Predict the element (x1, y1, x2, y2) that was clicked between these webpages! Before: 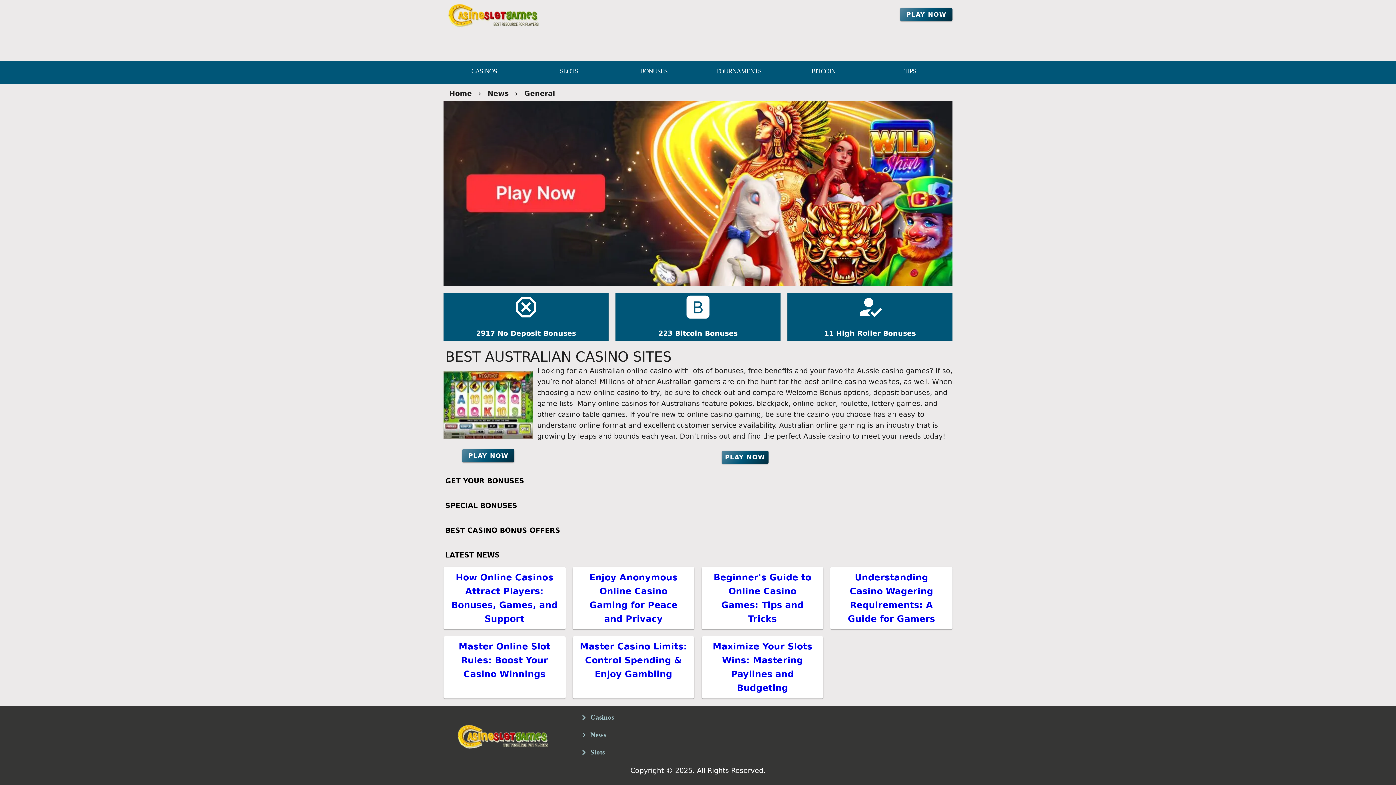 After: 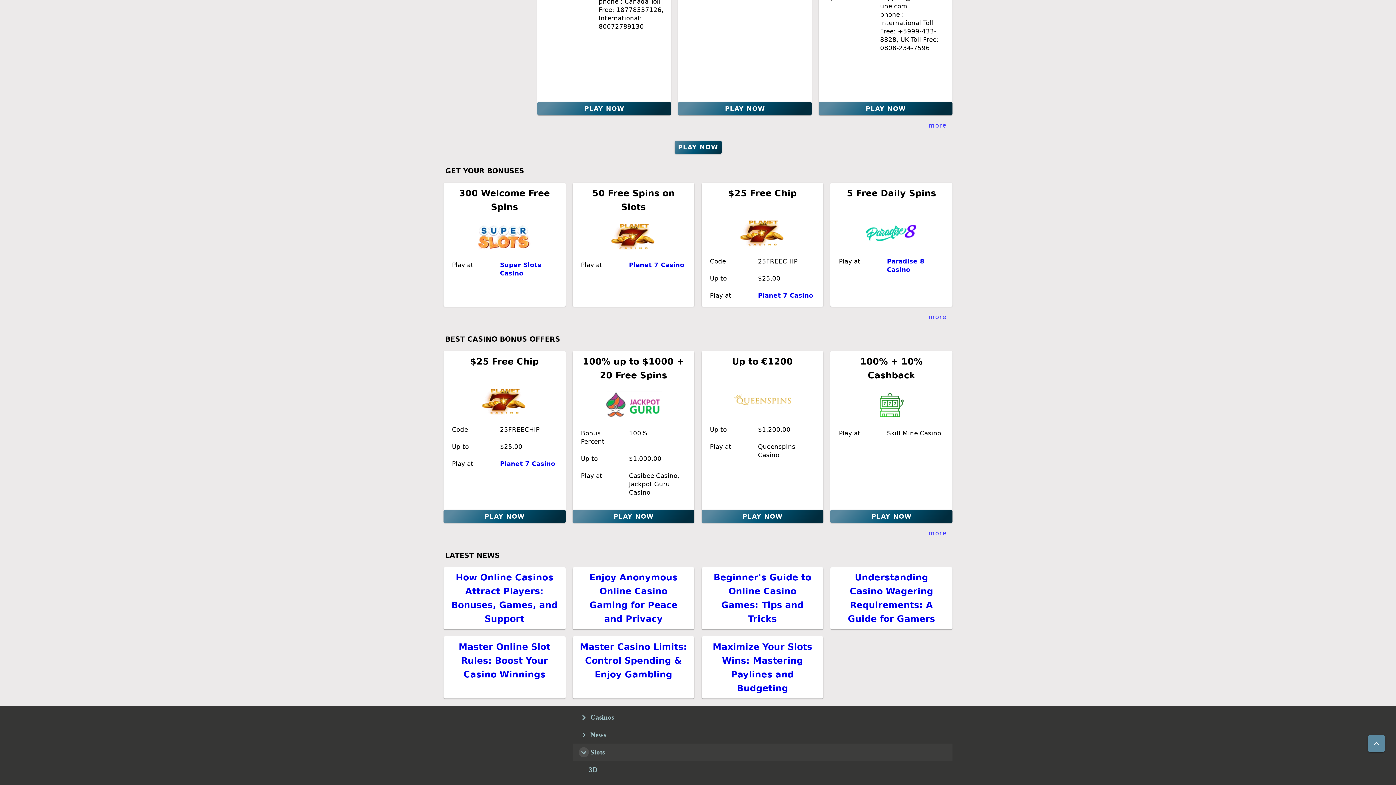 Action: bbox: (578, 747, 589, 757)